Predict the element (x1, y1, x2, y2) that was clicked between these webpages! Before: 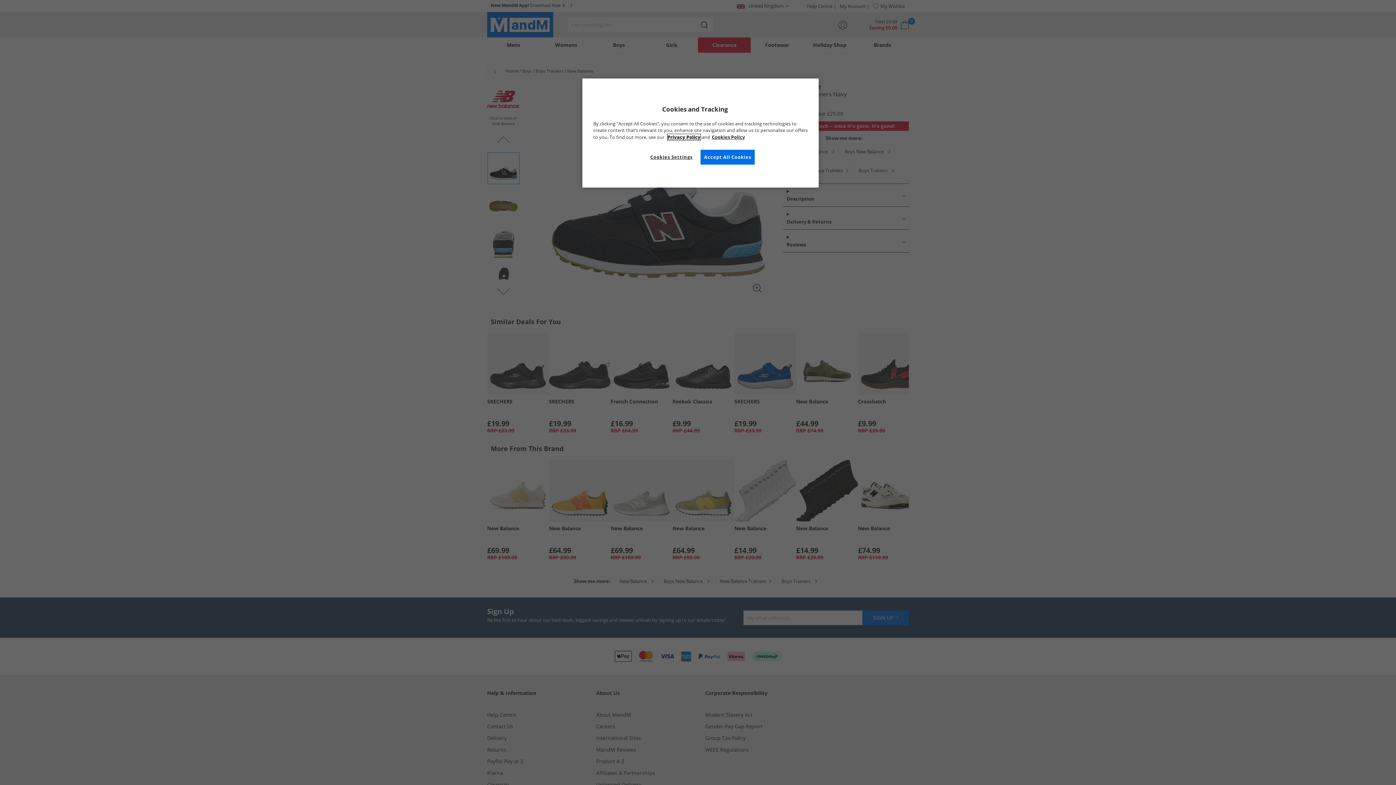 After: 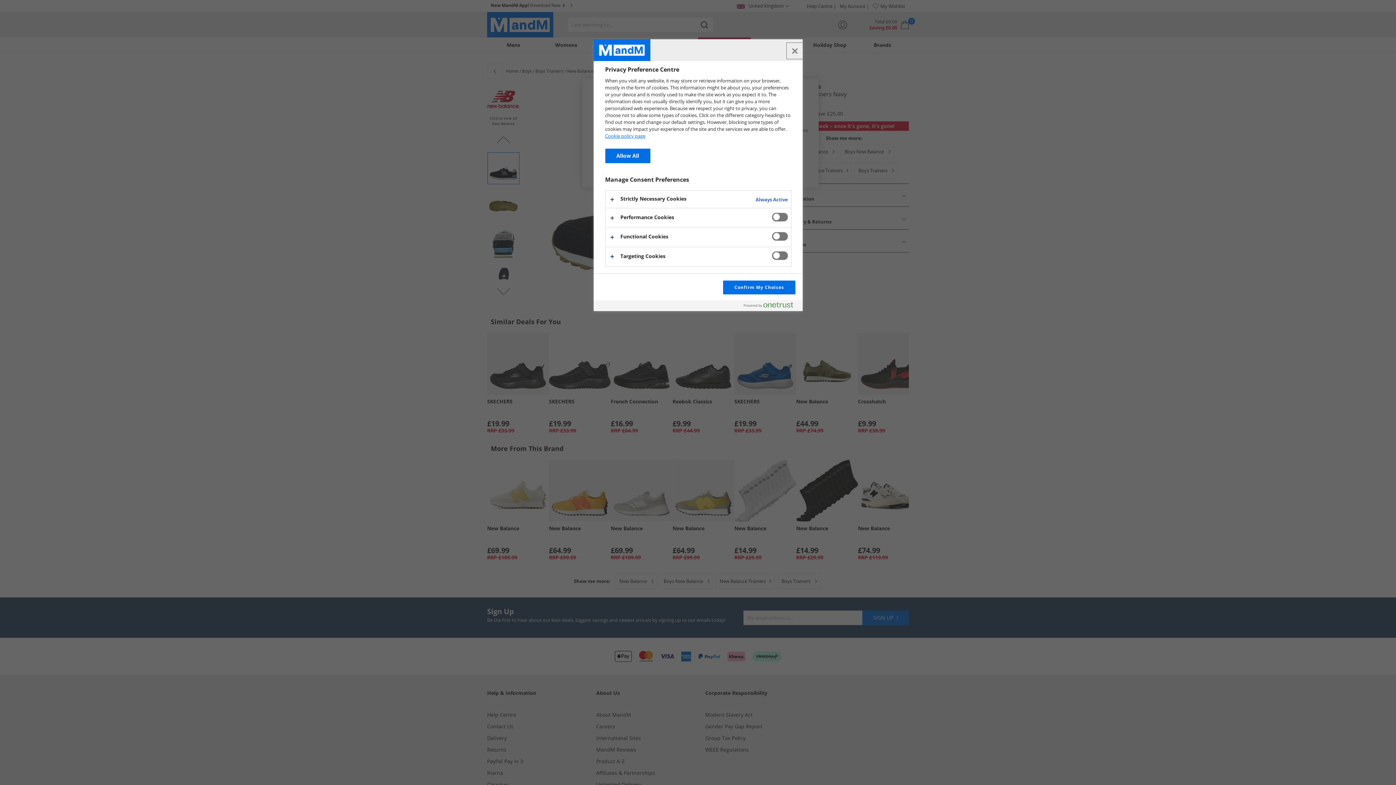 Action: bbox: (647, 149, 696, 164) label: Cookies Settings